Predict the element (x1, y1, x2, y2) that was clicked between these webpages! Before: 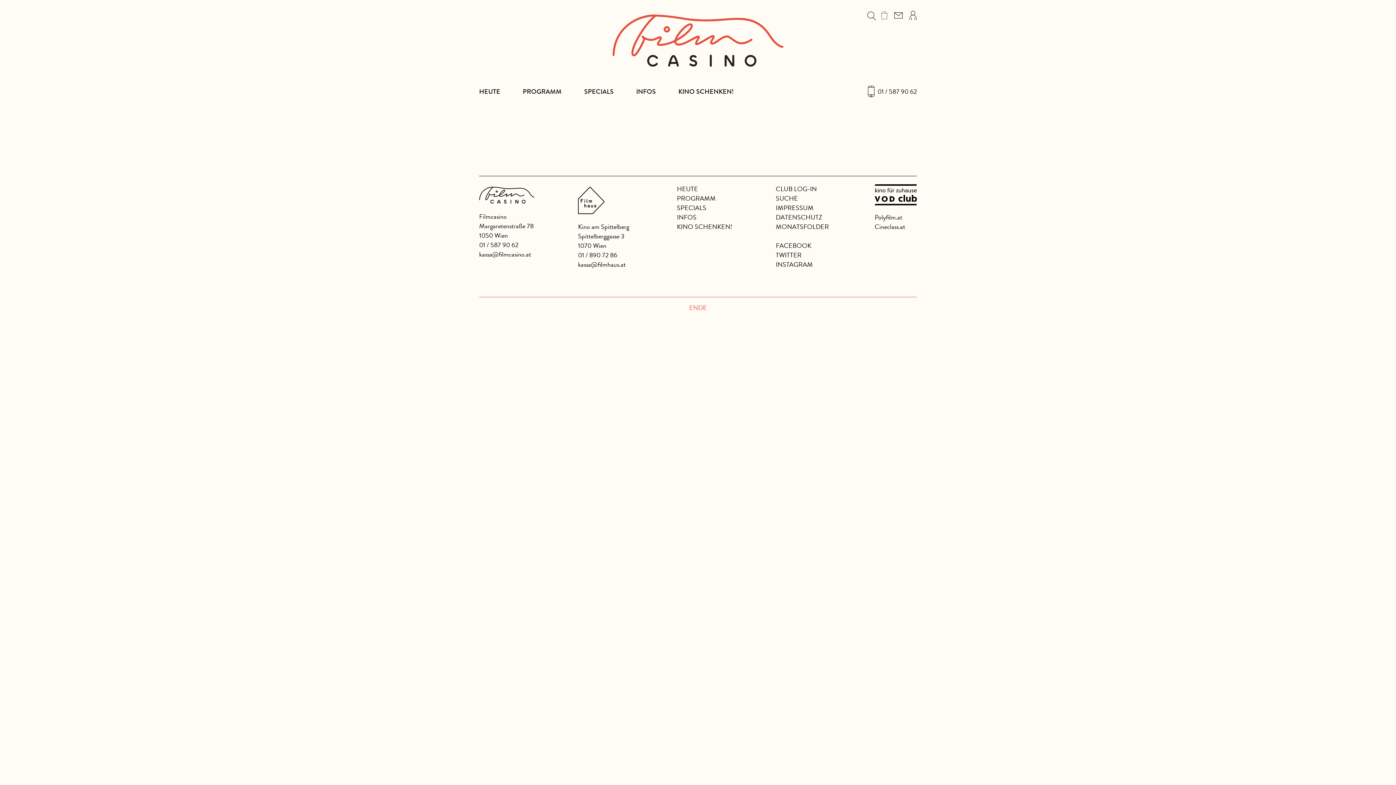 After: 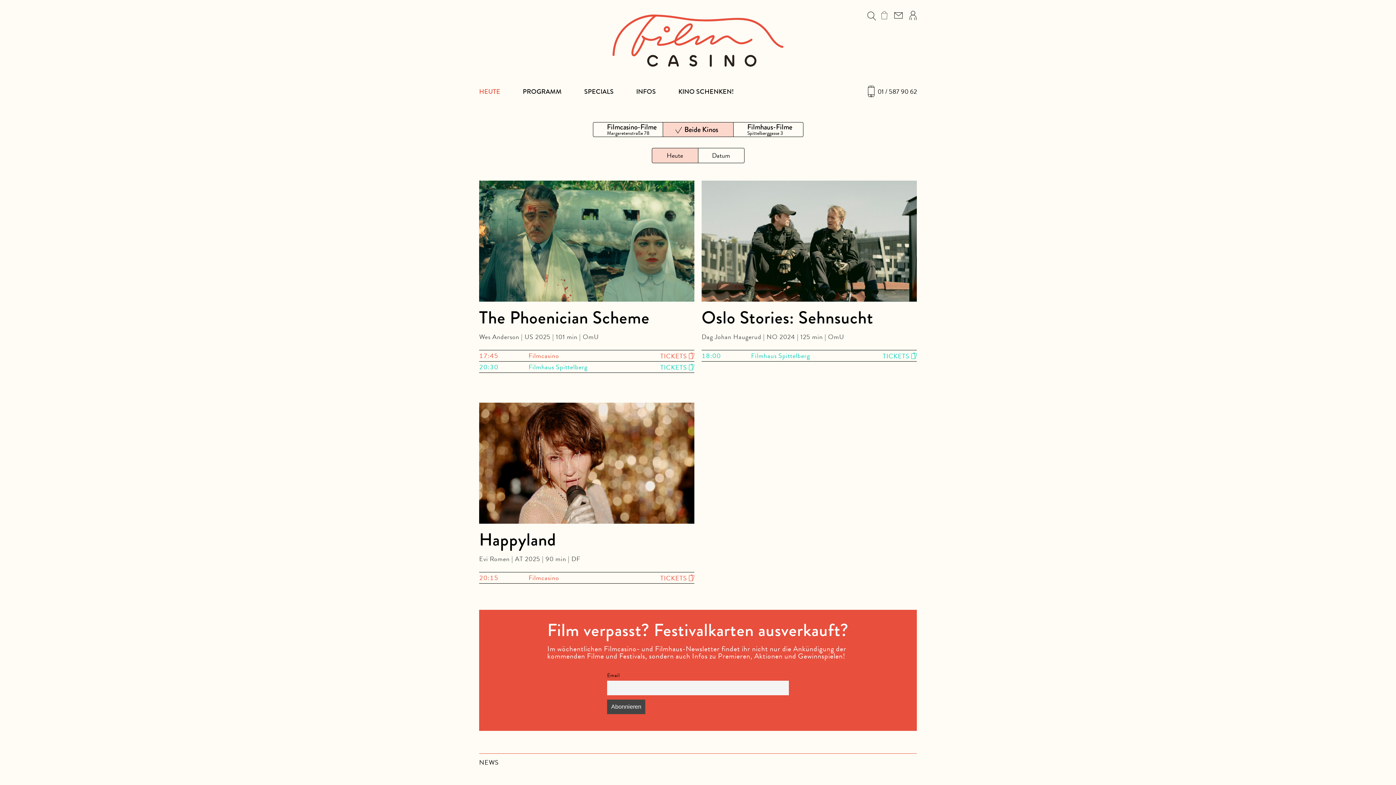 Action: bbox: (612, 14, 783, 67)